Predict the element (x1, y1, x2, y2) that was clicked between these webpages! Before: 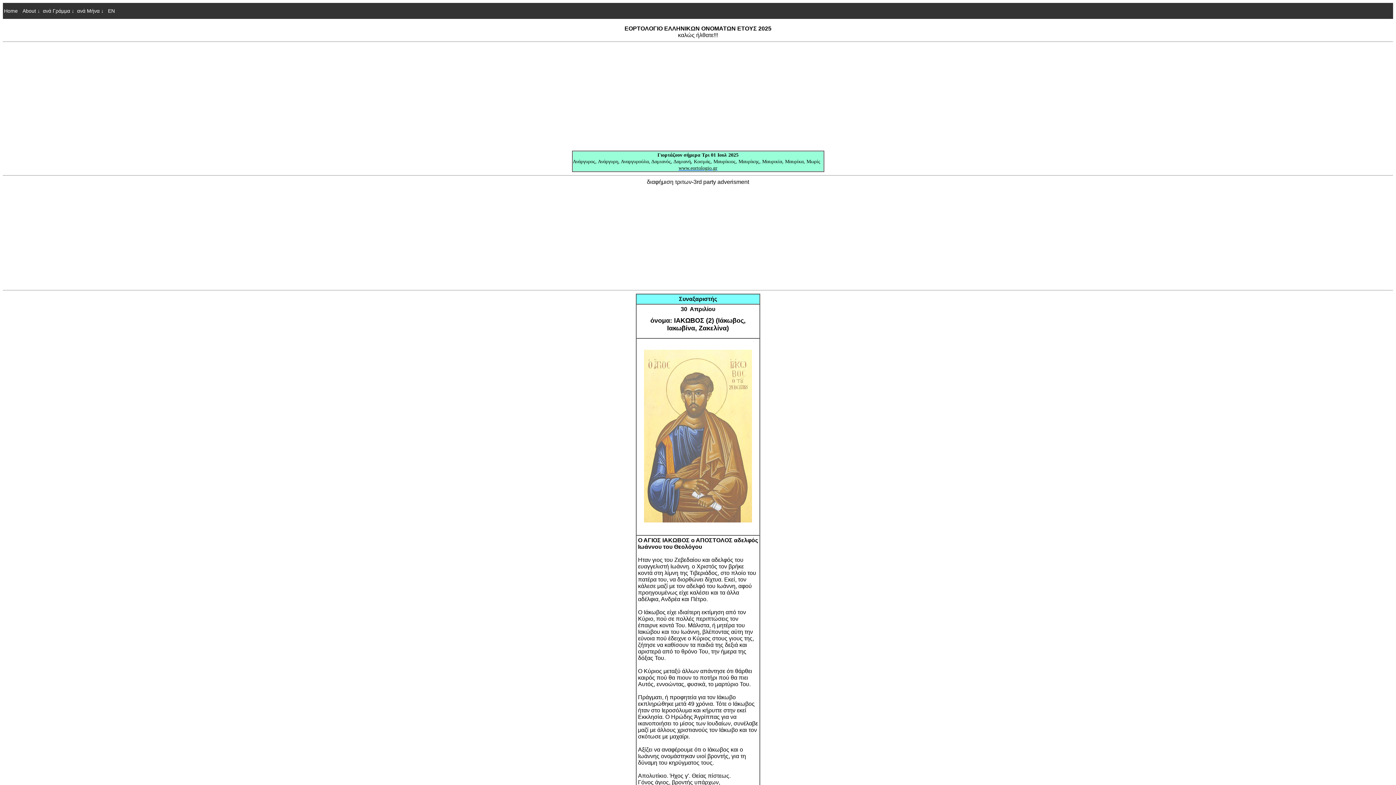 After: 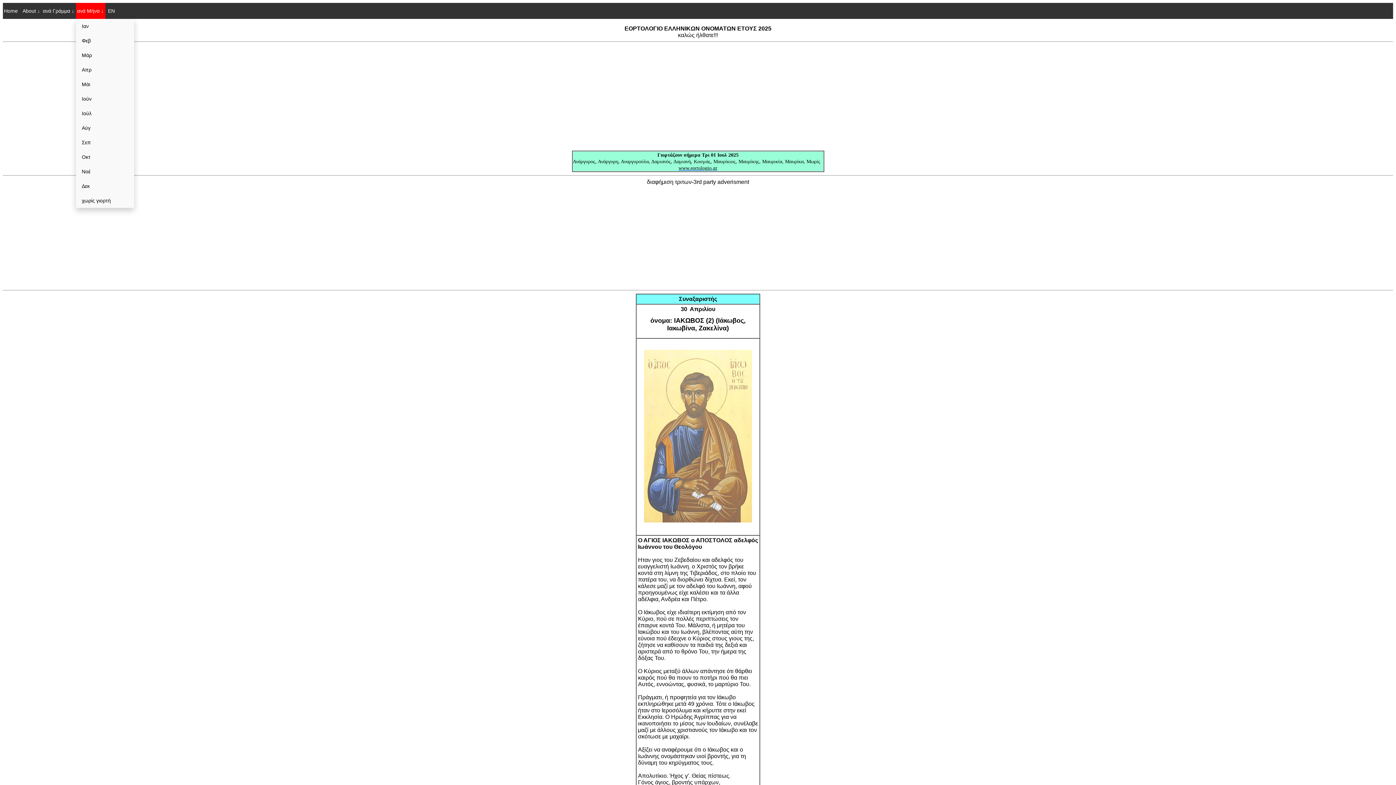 Action: label: ανά Μήνα ↓ bbox: (76, 2, 105, 18)